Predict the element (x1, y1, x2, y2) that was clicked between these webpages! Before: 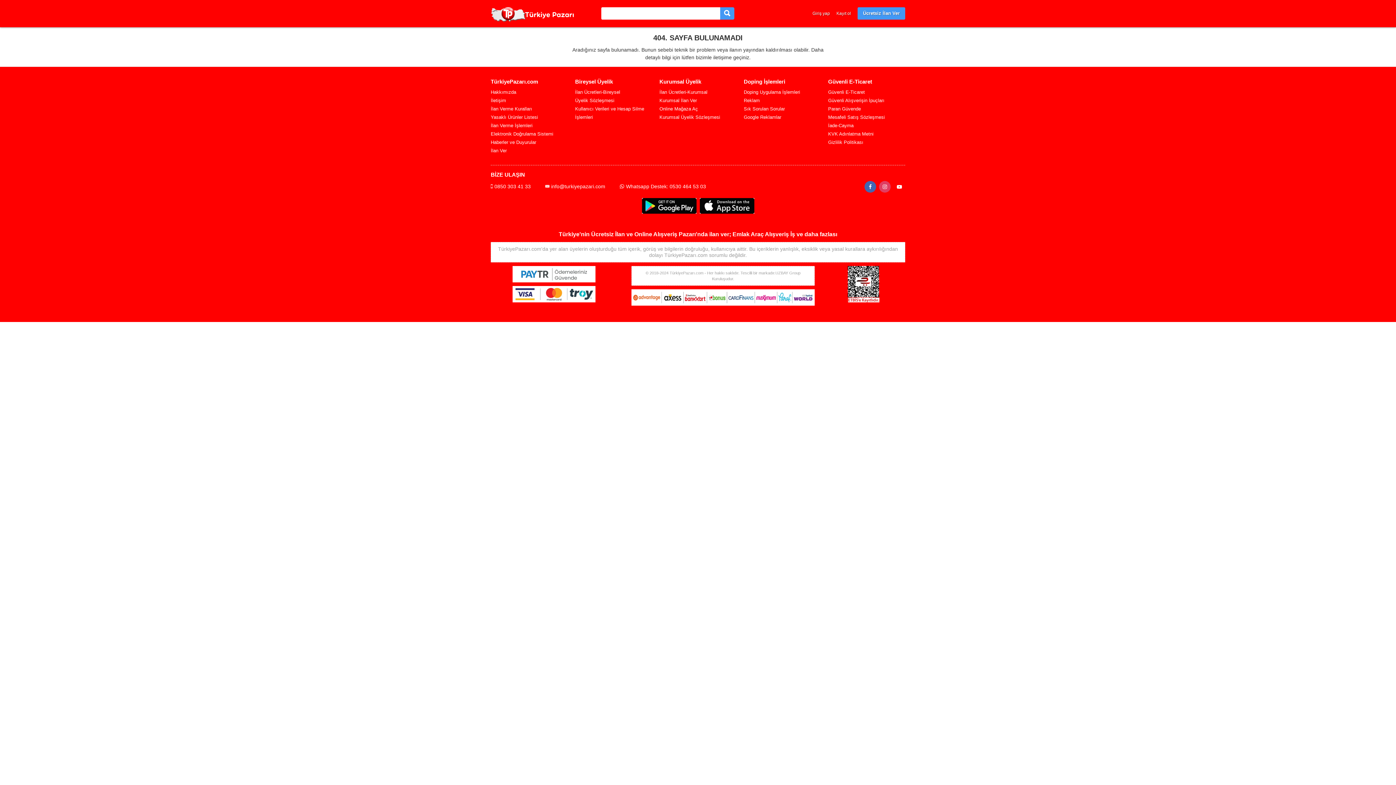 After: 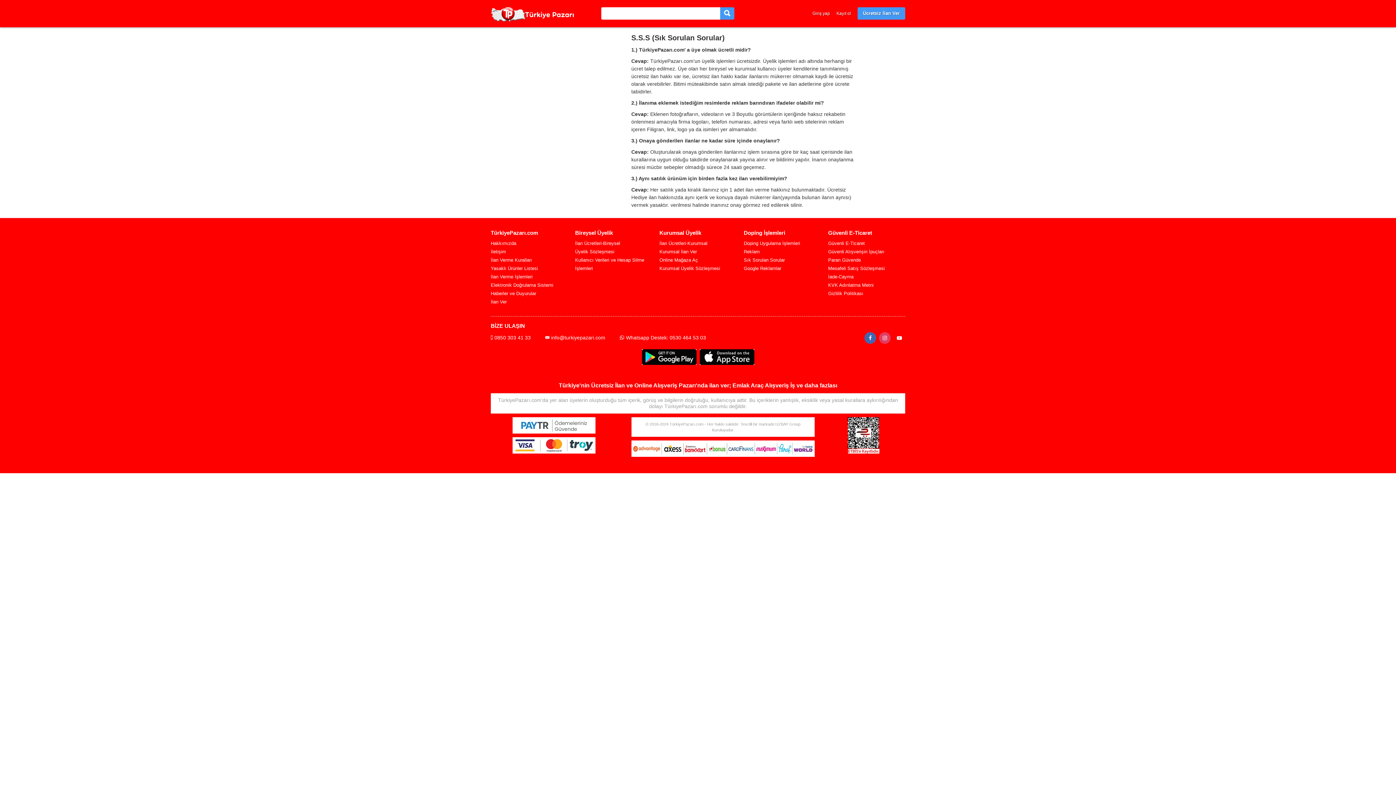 Action: label: Sık Sorulan Sorular bbox: (744, 106, 785, 111)